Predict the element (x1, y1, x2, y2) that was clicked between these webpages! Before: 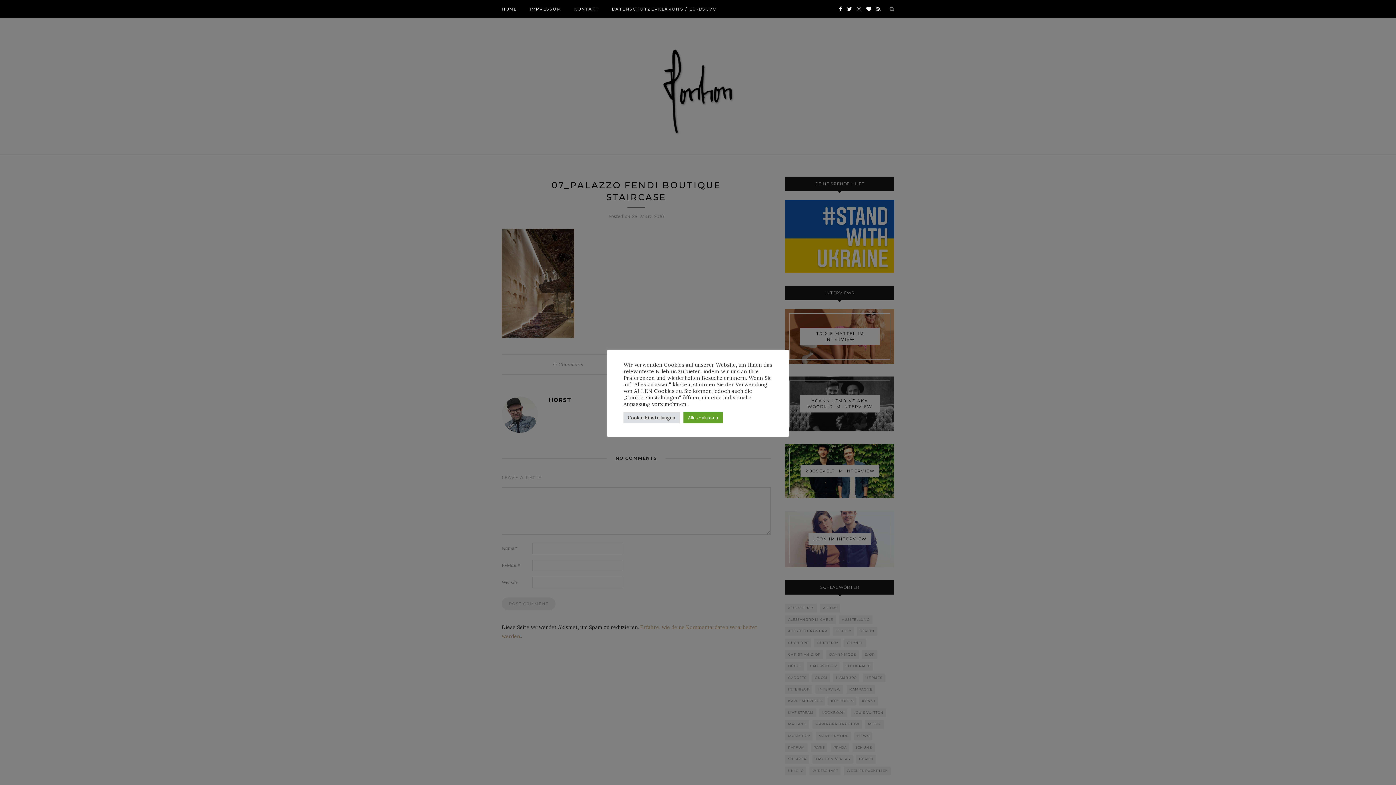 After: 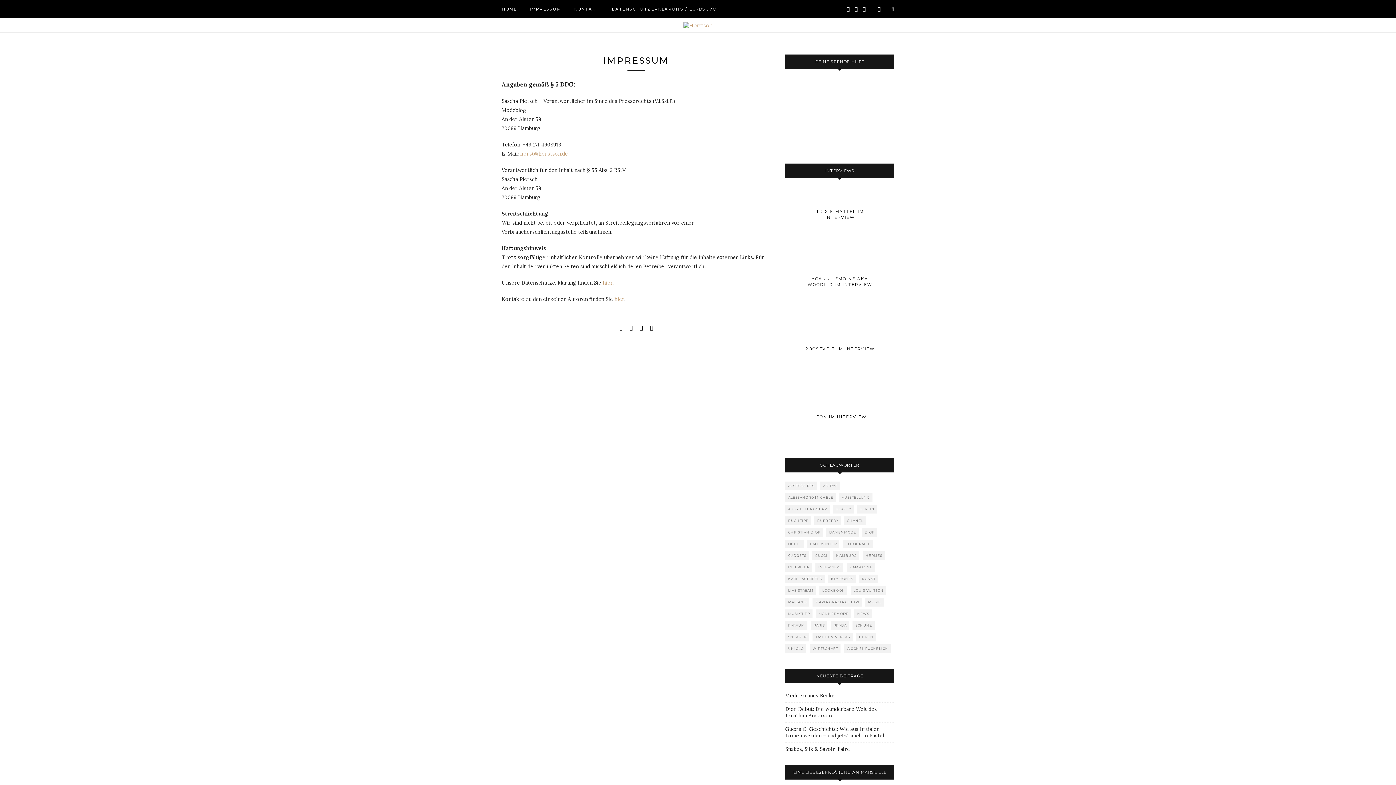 Action: bbox: (529, 0, 561, 18) label: IMPRESSUM